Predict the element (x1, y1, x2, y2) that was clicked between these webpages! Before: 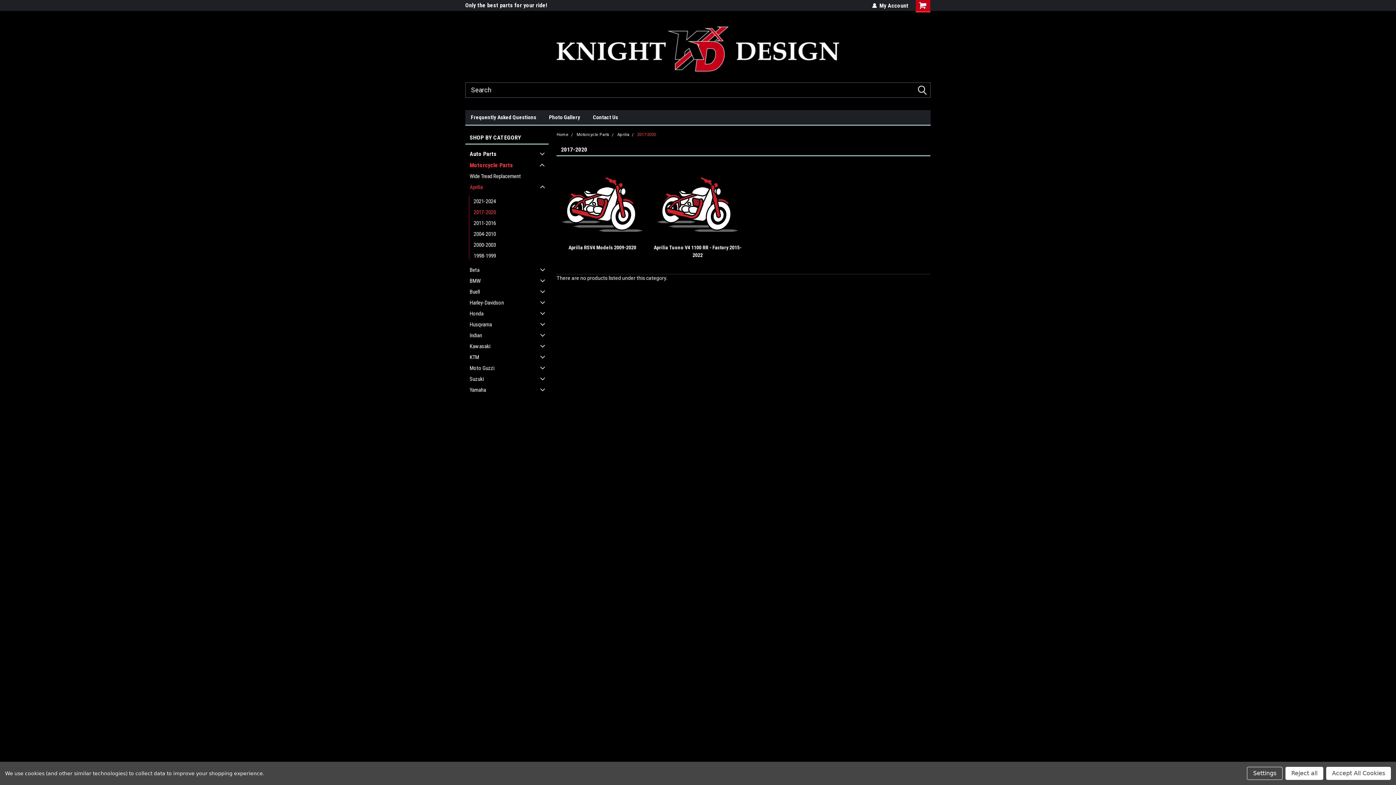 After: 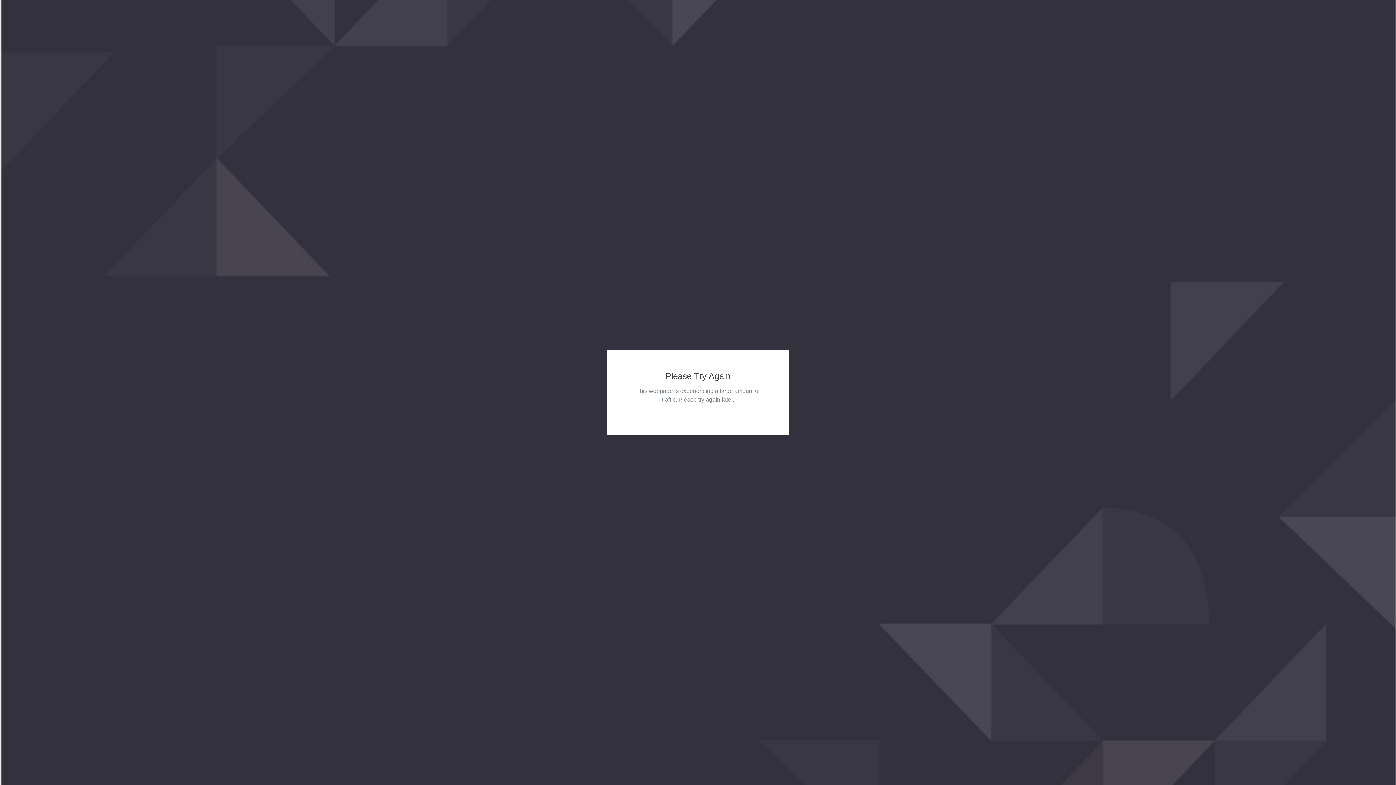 Action: label: Frequently Asked Questions bbox: (470, 110, 549, 124)